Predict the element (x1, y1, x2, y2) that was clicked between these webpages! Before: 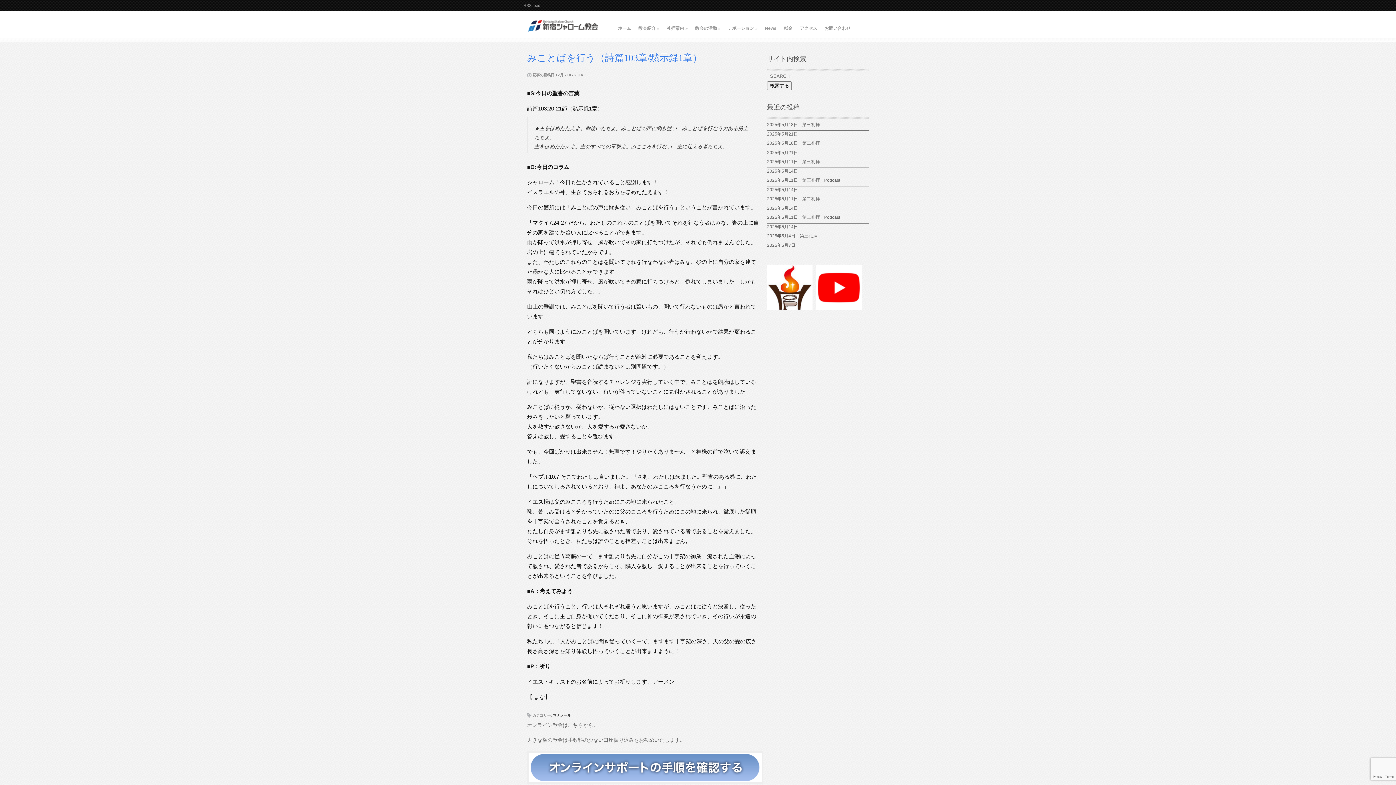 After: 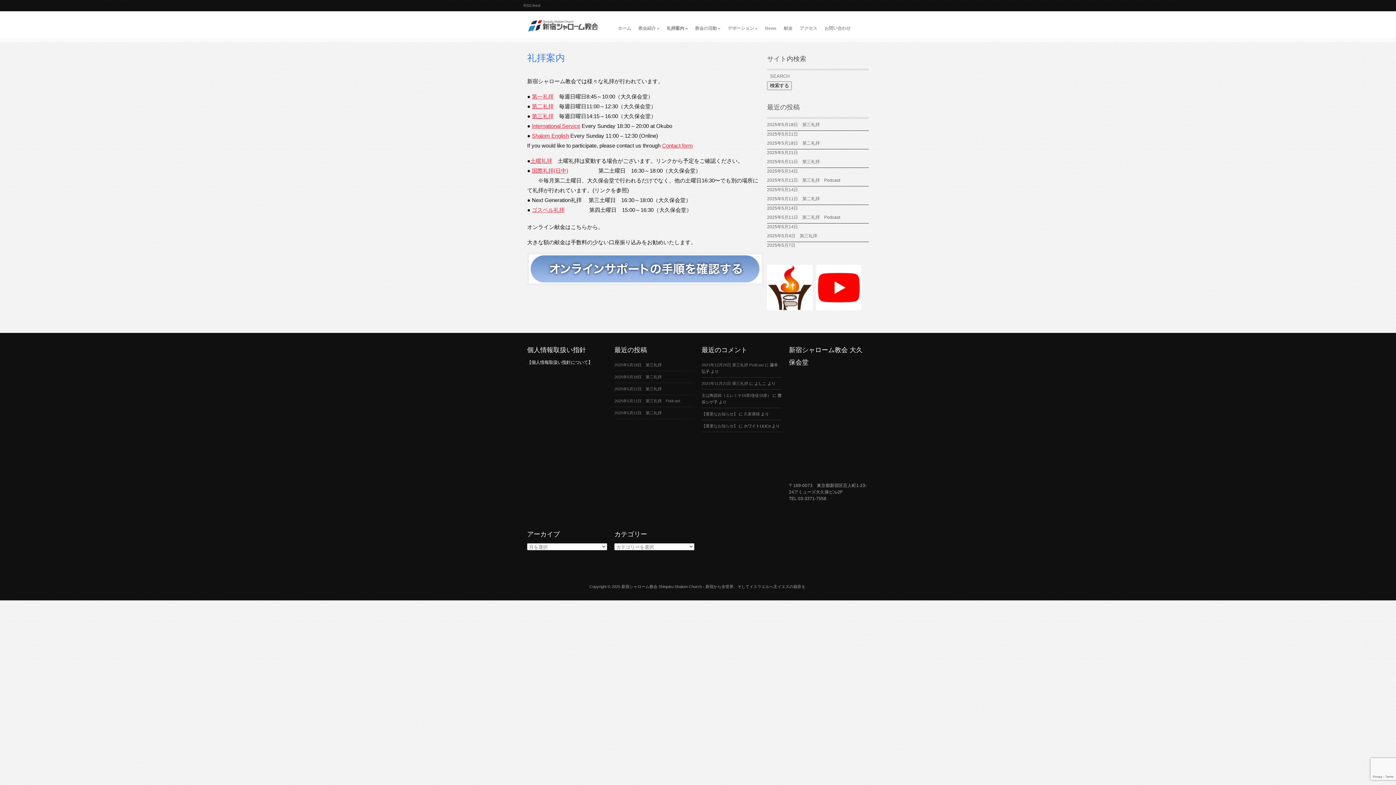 Action: bbox: (663, 18, 691, 38) label: 礼拝案内 »